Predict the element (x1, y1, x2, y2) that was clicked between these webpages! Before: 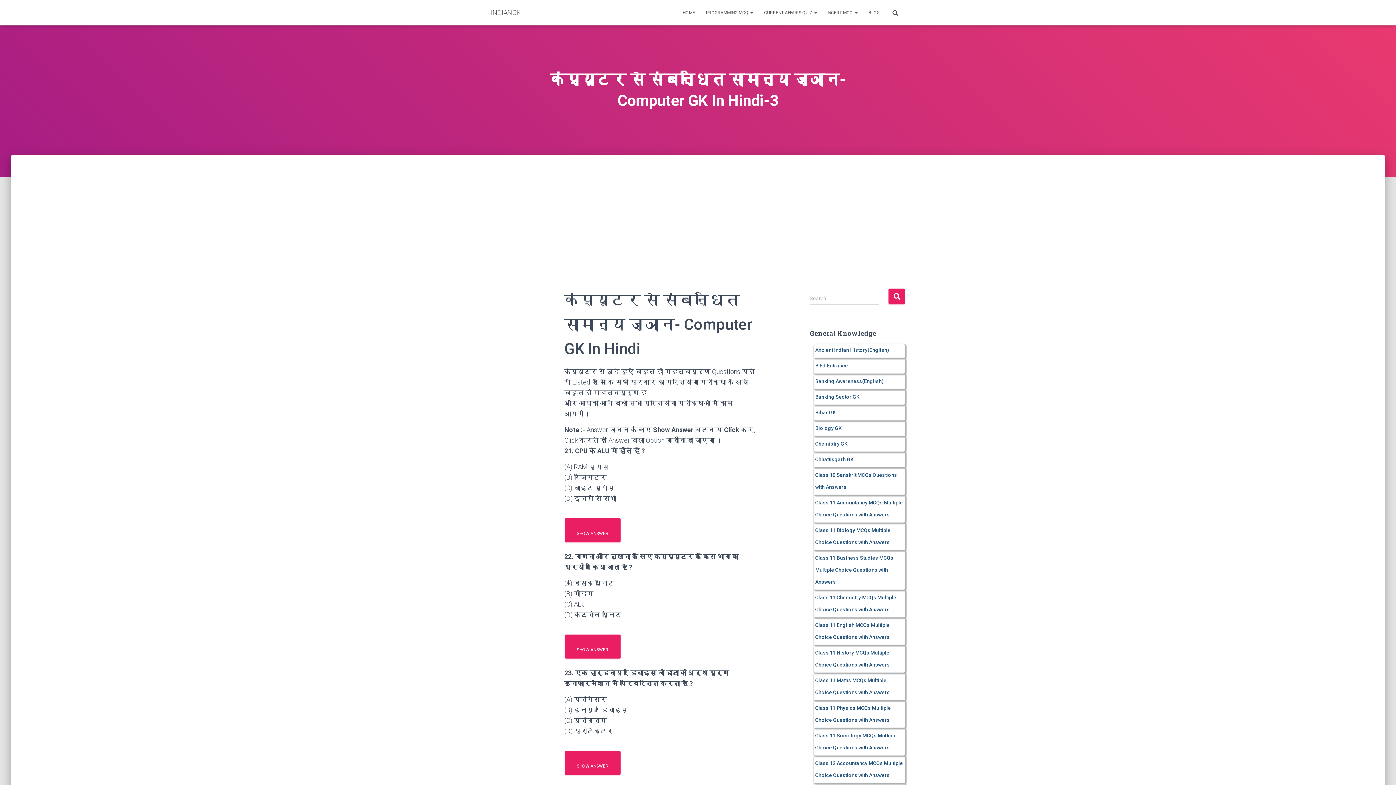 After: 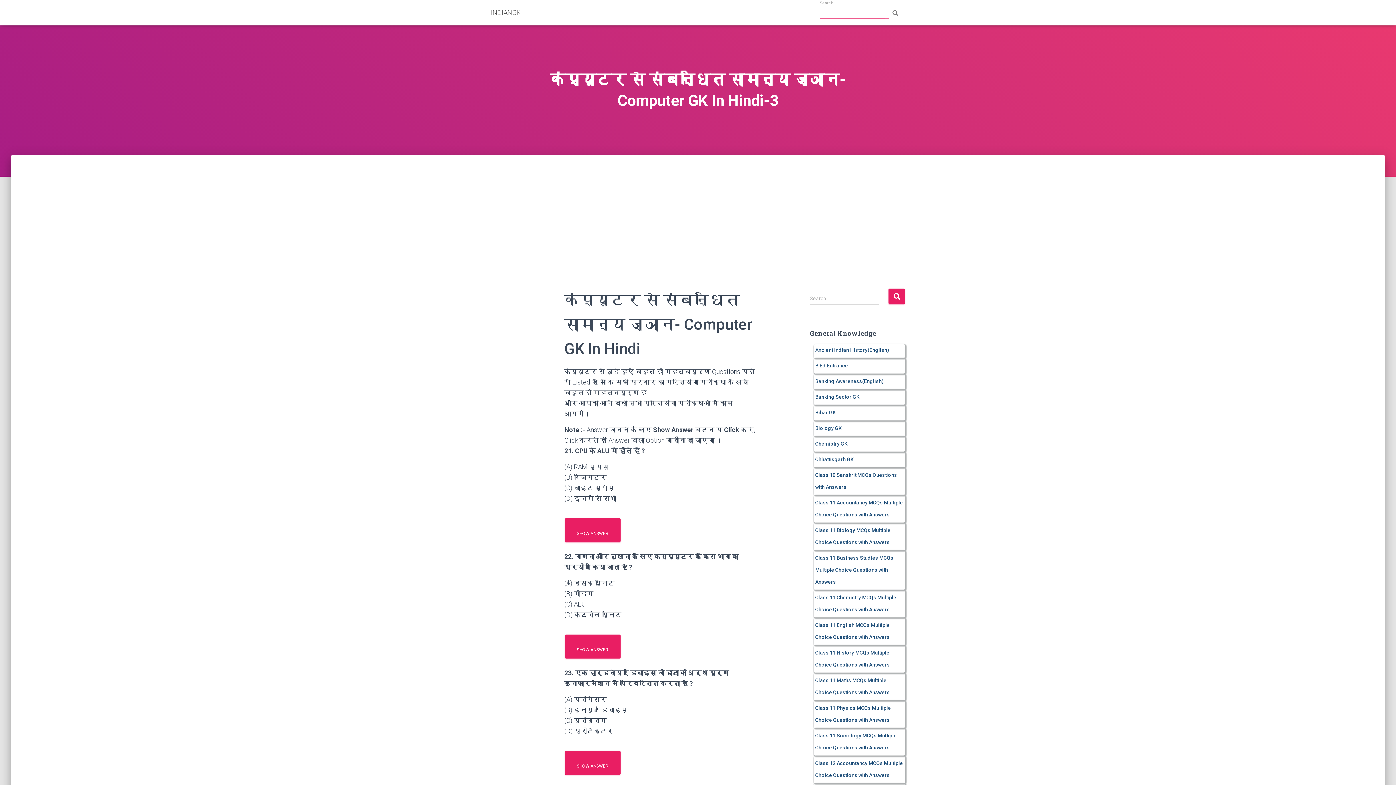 Action: bbox: (885, 3, 905, 21)